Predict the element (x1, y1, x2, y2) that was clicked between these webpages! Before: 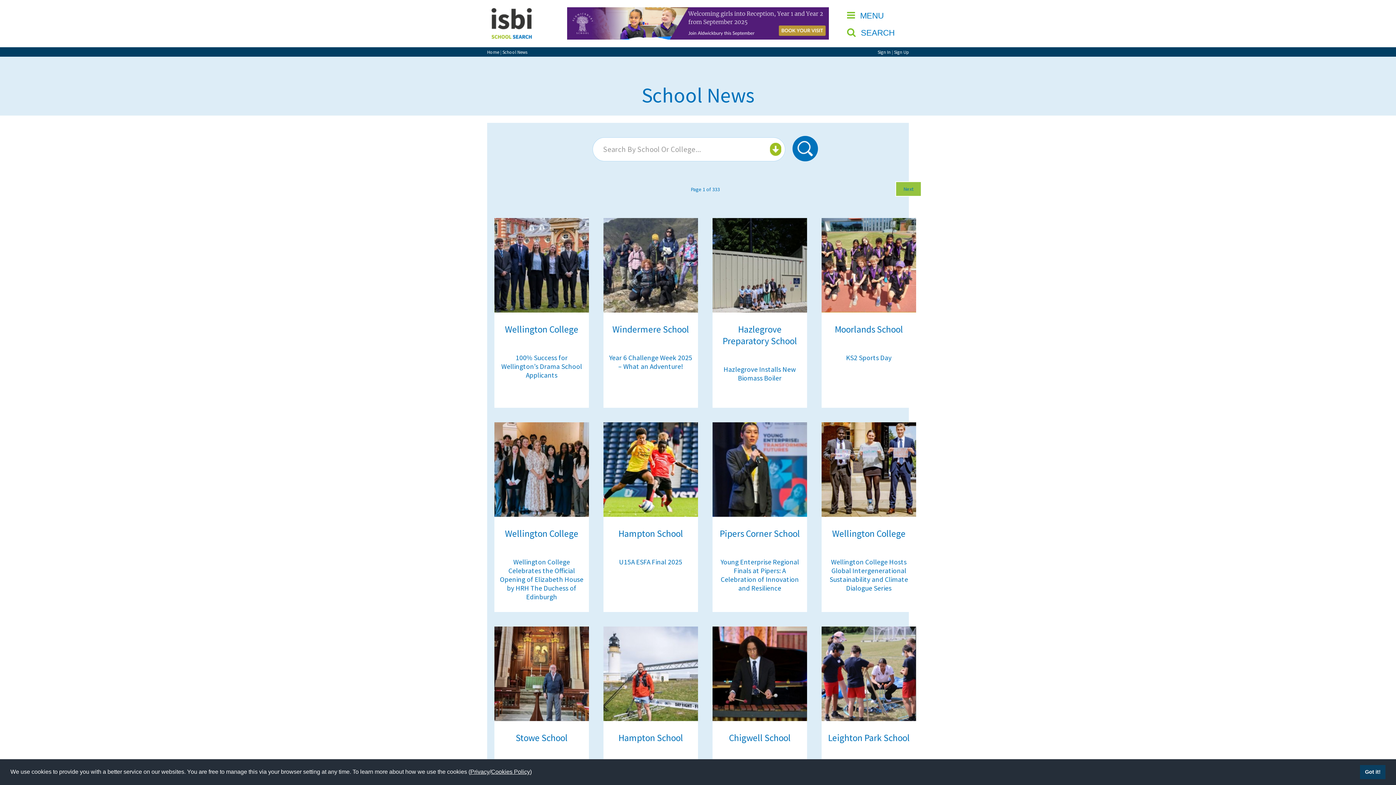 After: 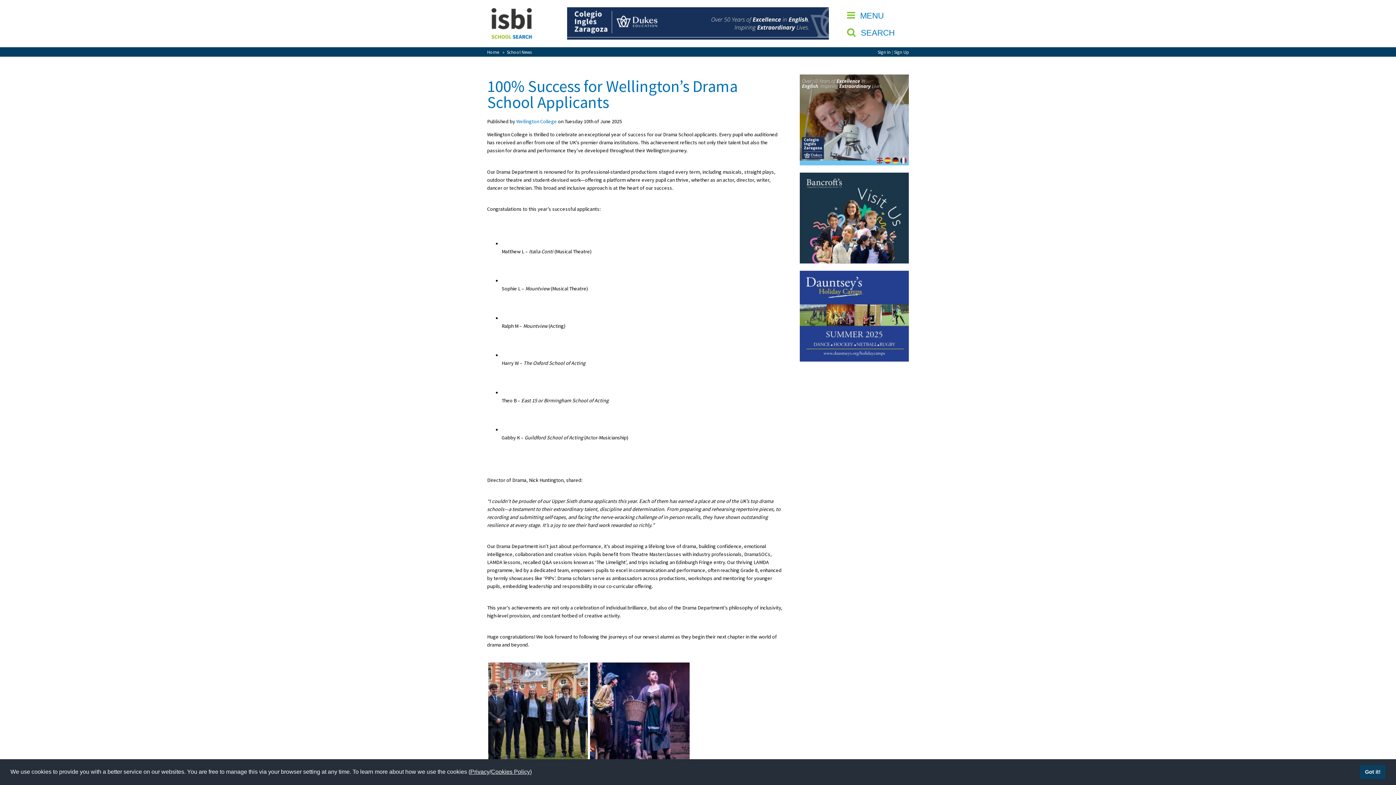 Action: bbox: (494, 218, 589, 408) label: Wellington College
 

100% Success for Wellington’s Drama School Applicants